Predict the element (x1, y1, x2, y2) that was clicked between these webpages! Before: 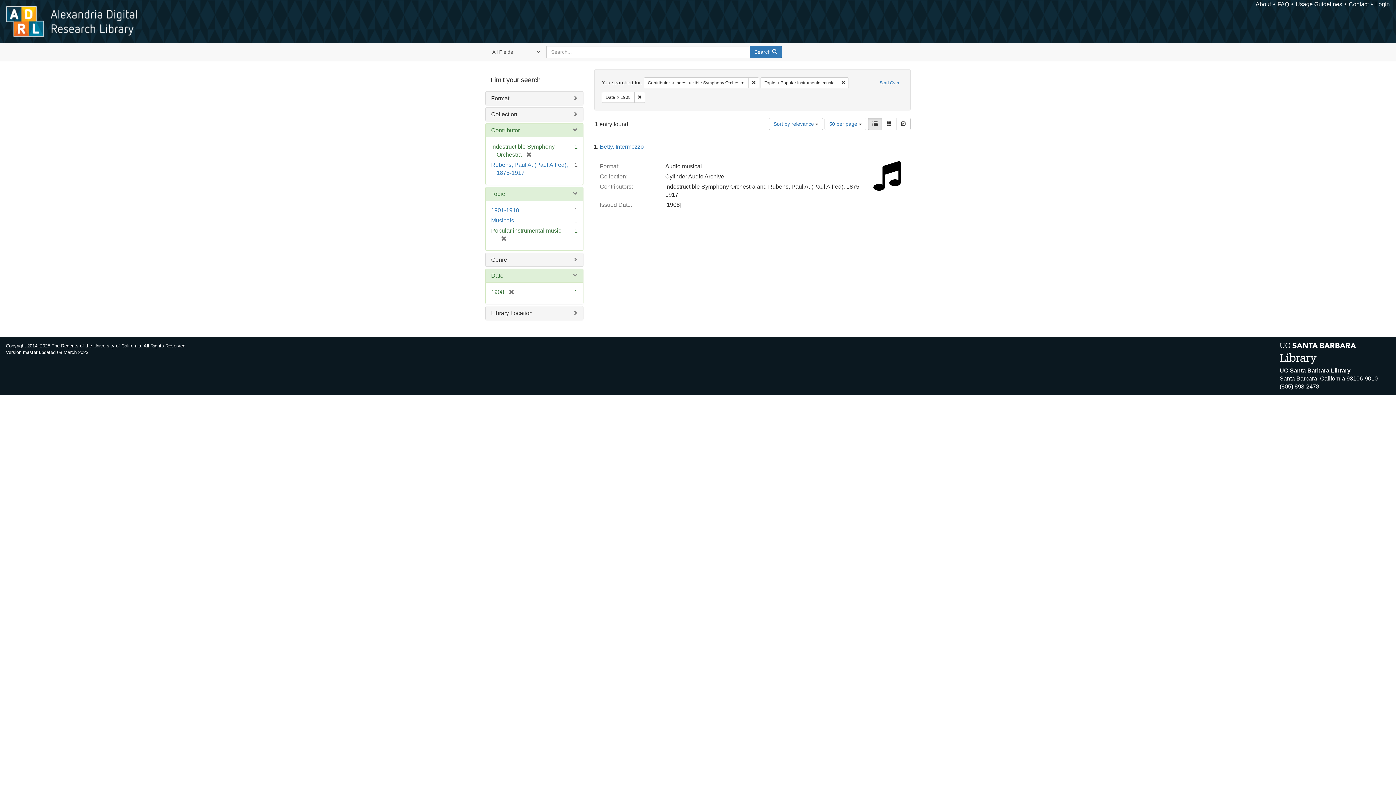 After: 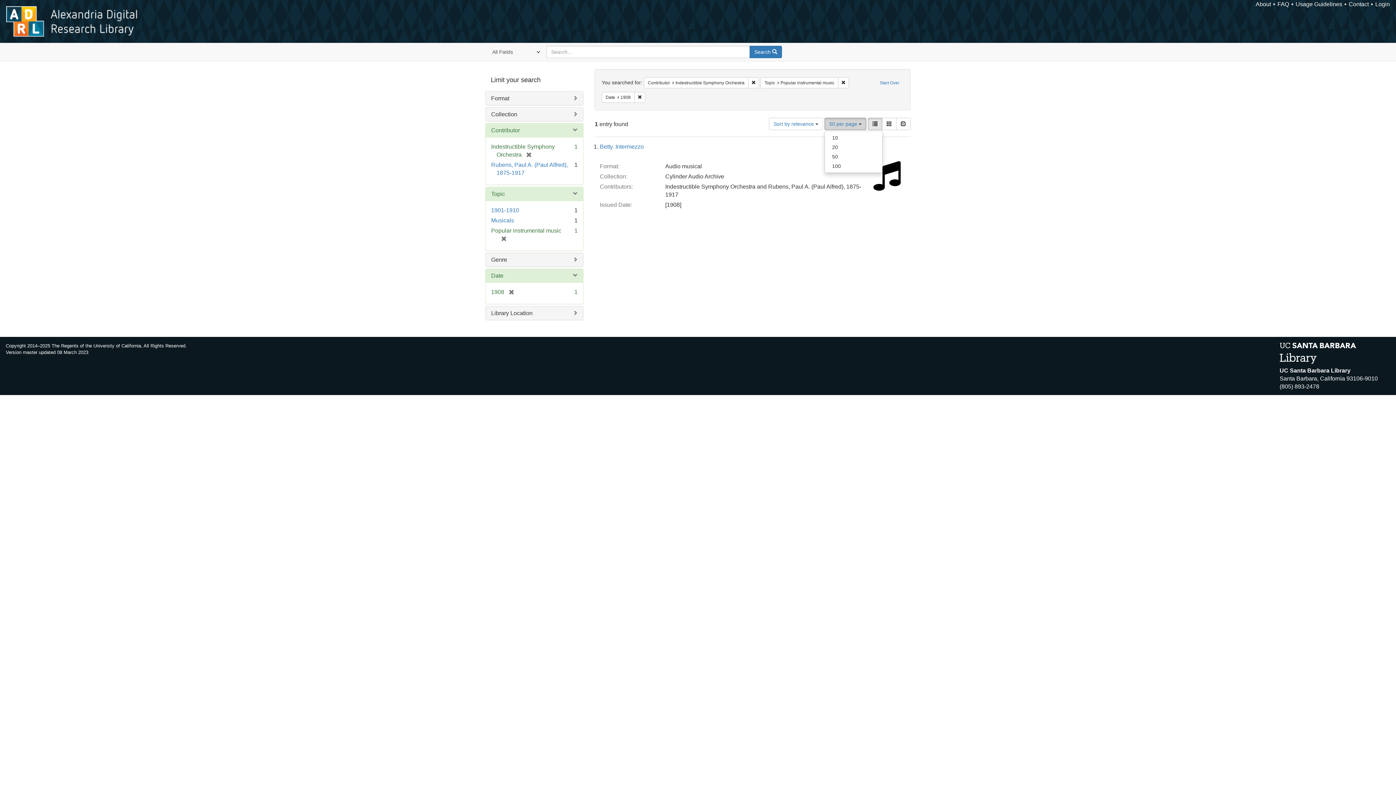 Action: label: 50 per page  bbox: (824, 117, 866, 130)